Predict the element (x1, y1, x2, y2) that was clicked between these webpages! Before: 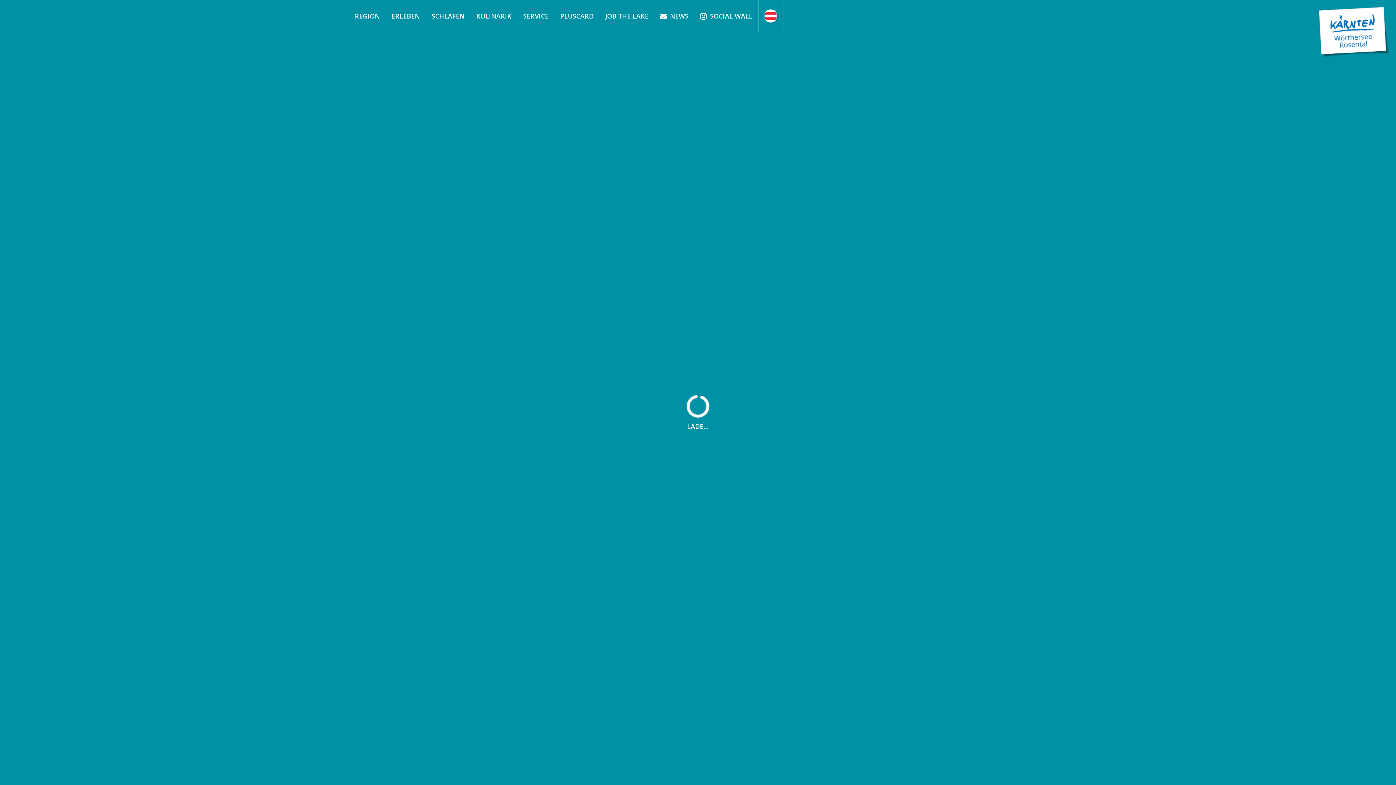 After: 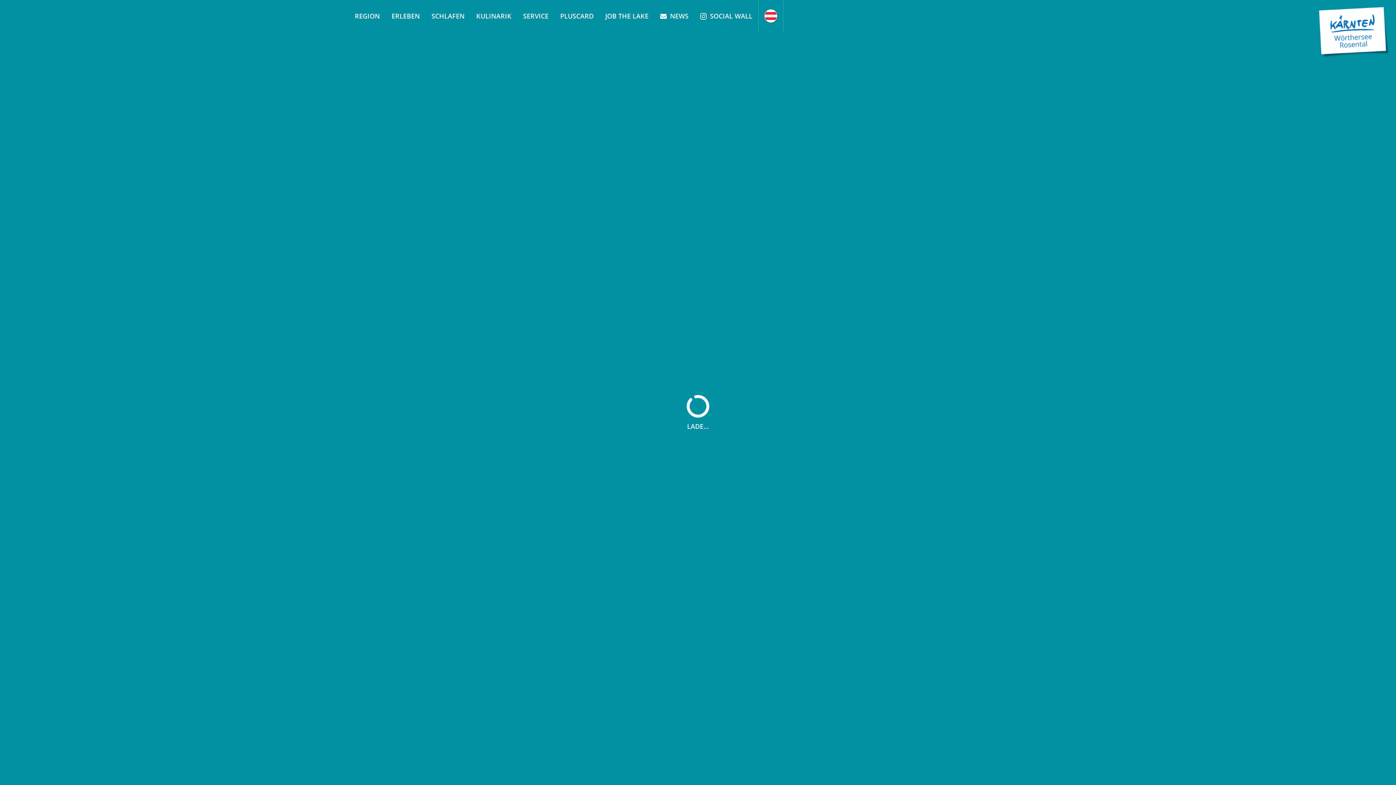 Action: bbox: (554, 0, 599, 32) label: PLUSCARD